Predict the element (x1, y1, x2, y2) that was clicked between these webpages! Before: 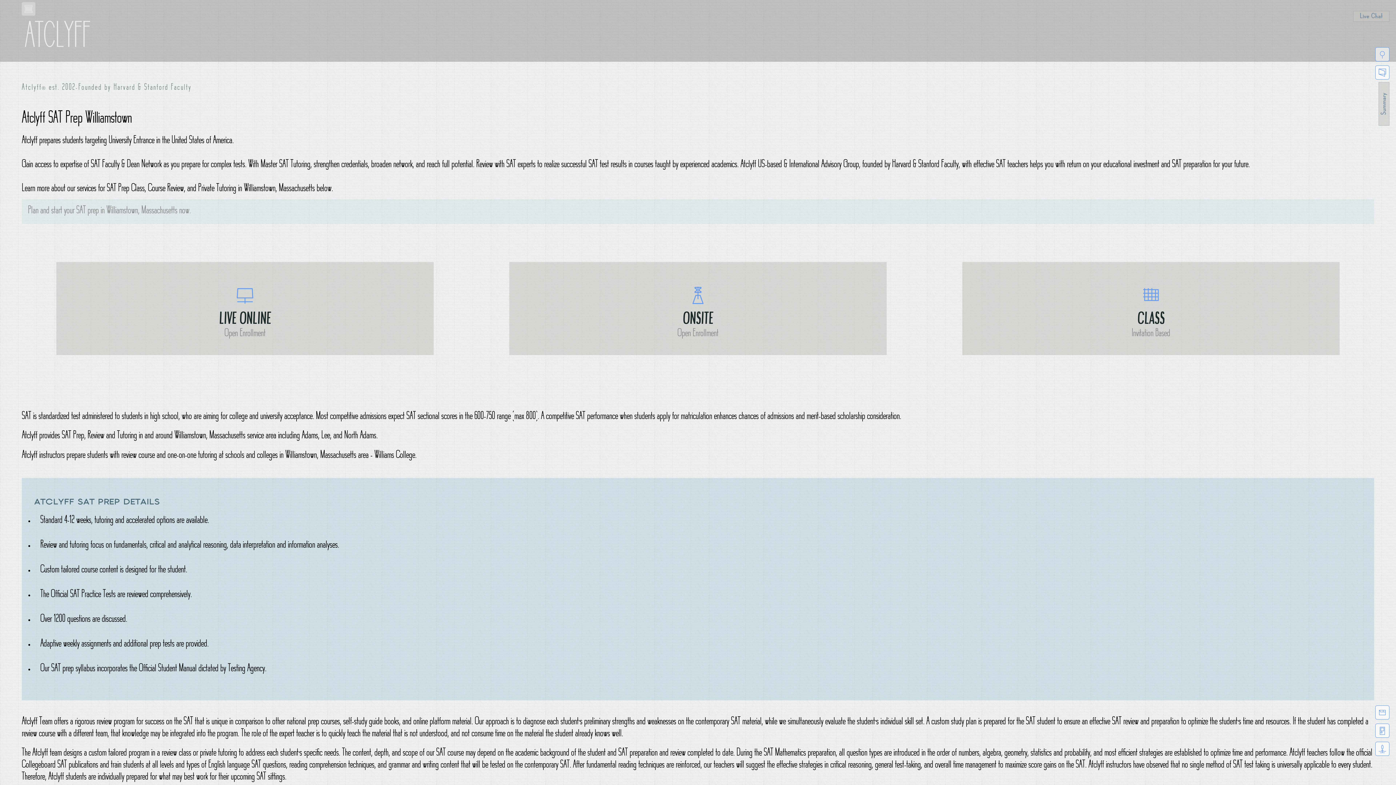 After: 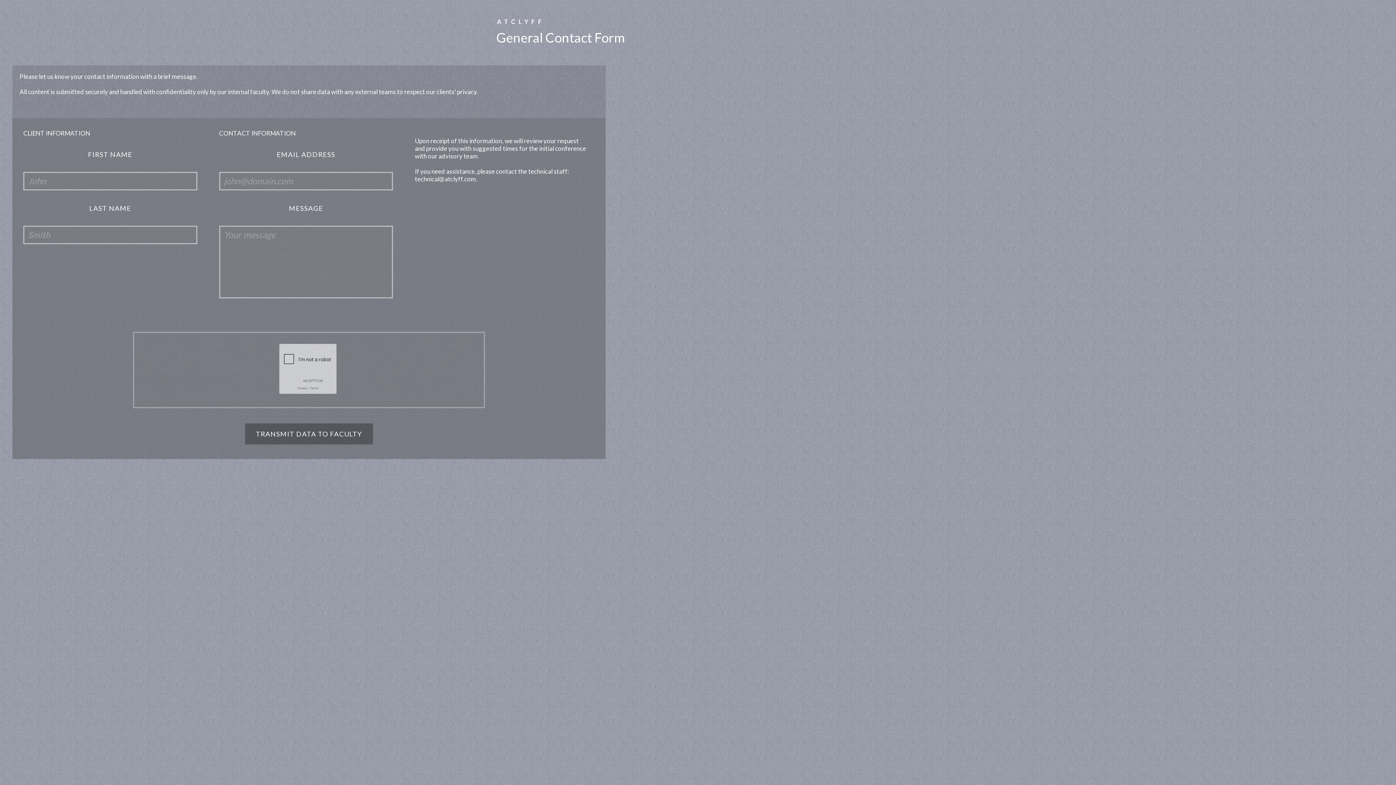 Action: bbox: (1378, 706, 1387, 719)